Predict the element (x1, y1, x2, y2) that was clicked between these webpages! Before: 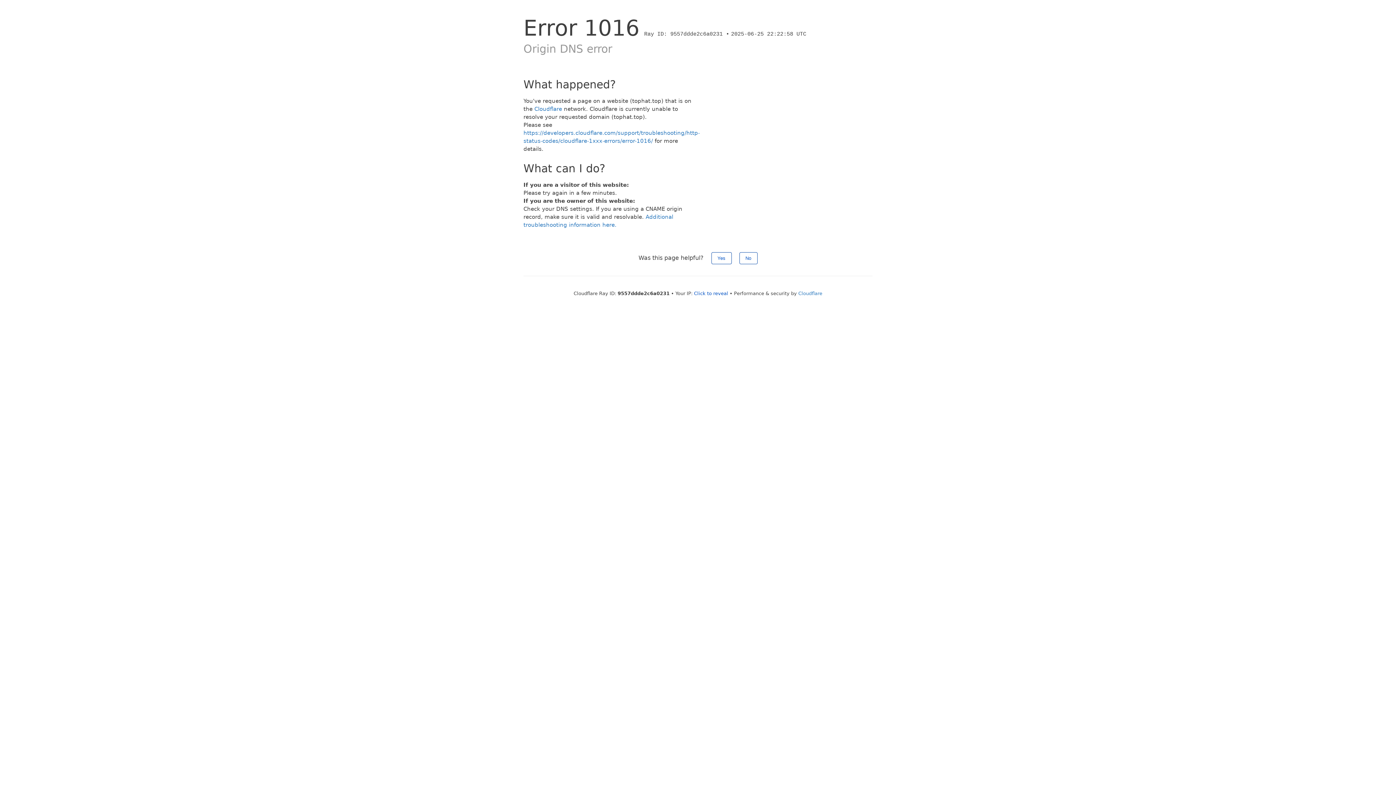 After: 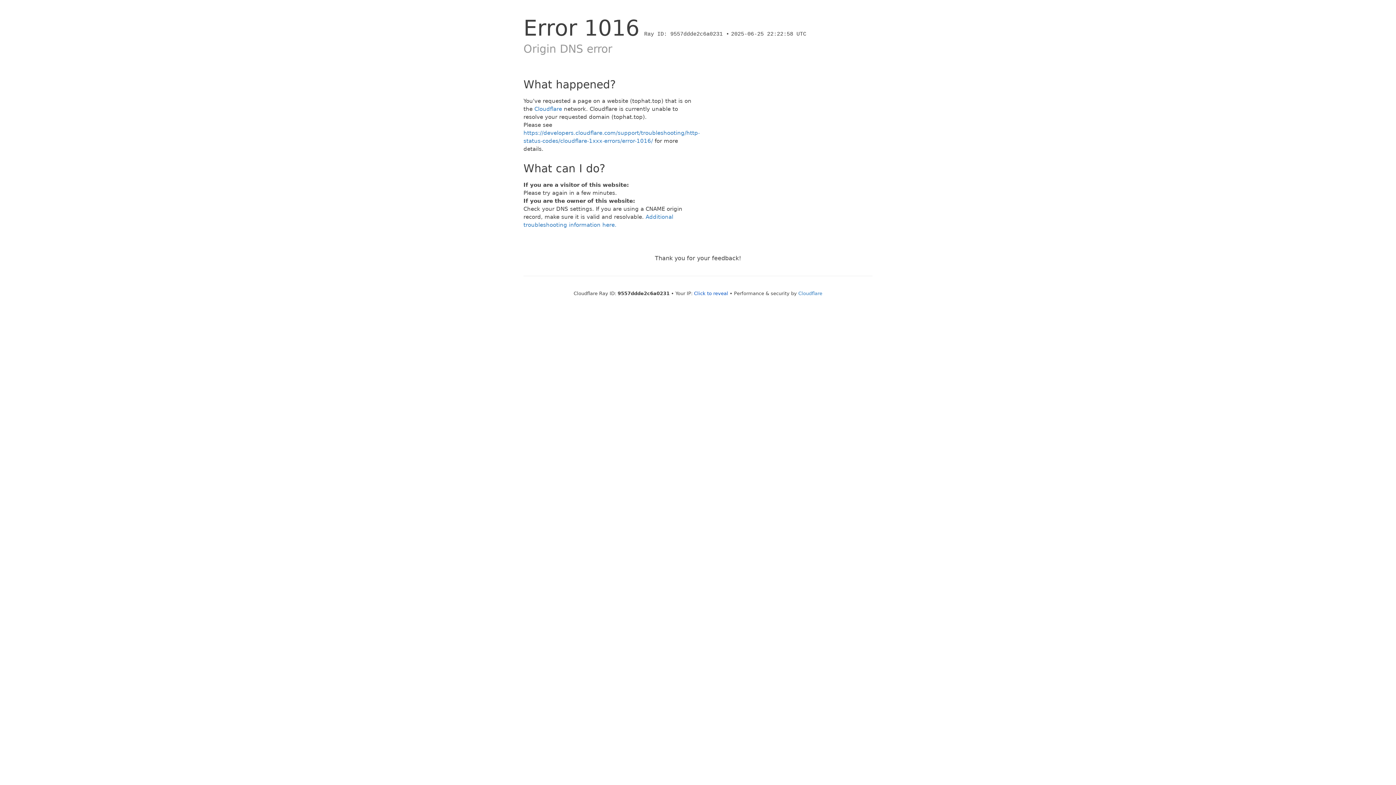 Action: label: No bbox: (739, 252, 757, 264)